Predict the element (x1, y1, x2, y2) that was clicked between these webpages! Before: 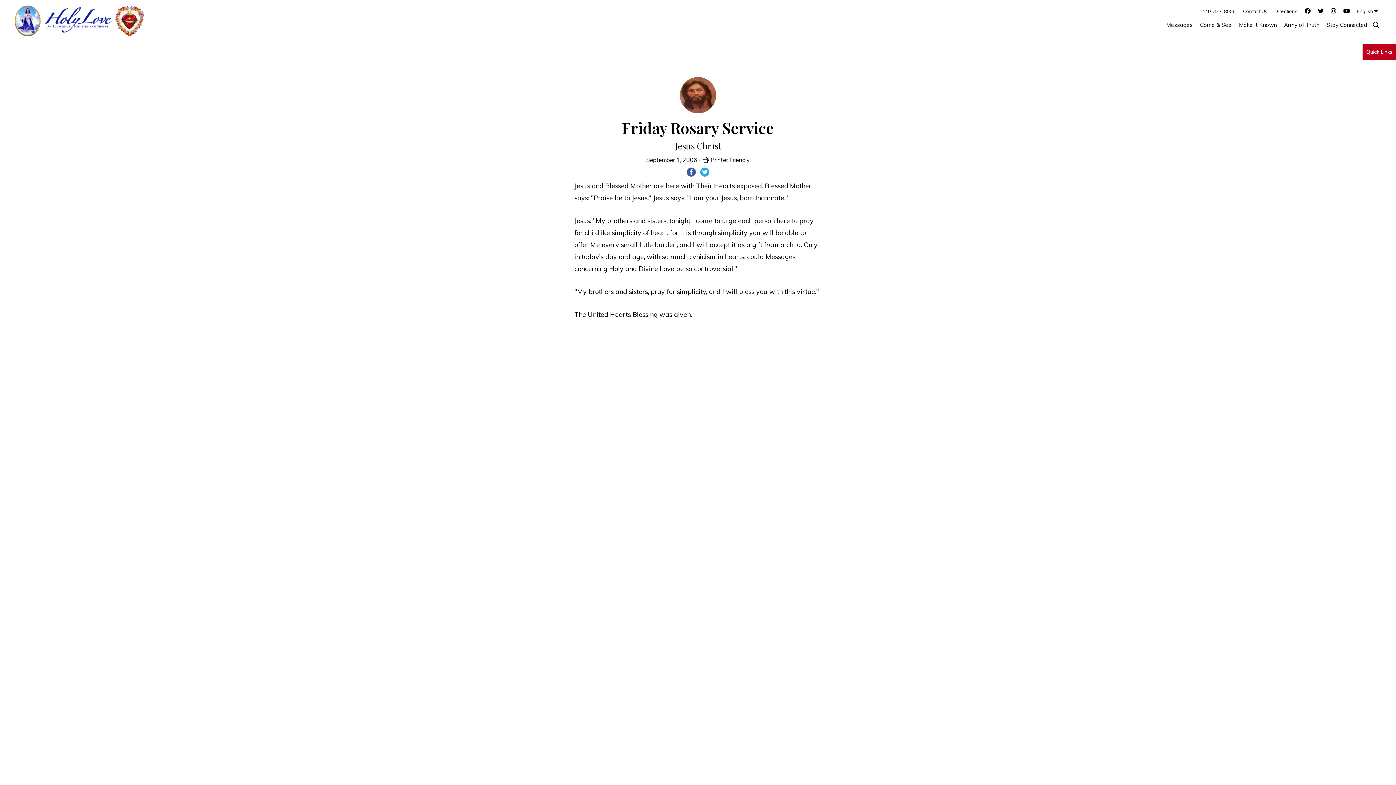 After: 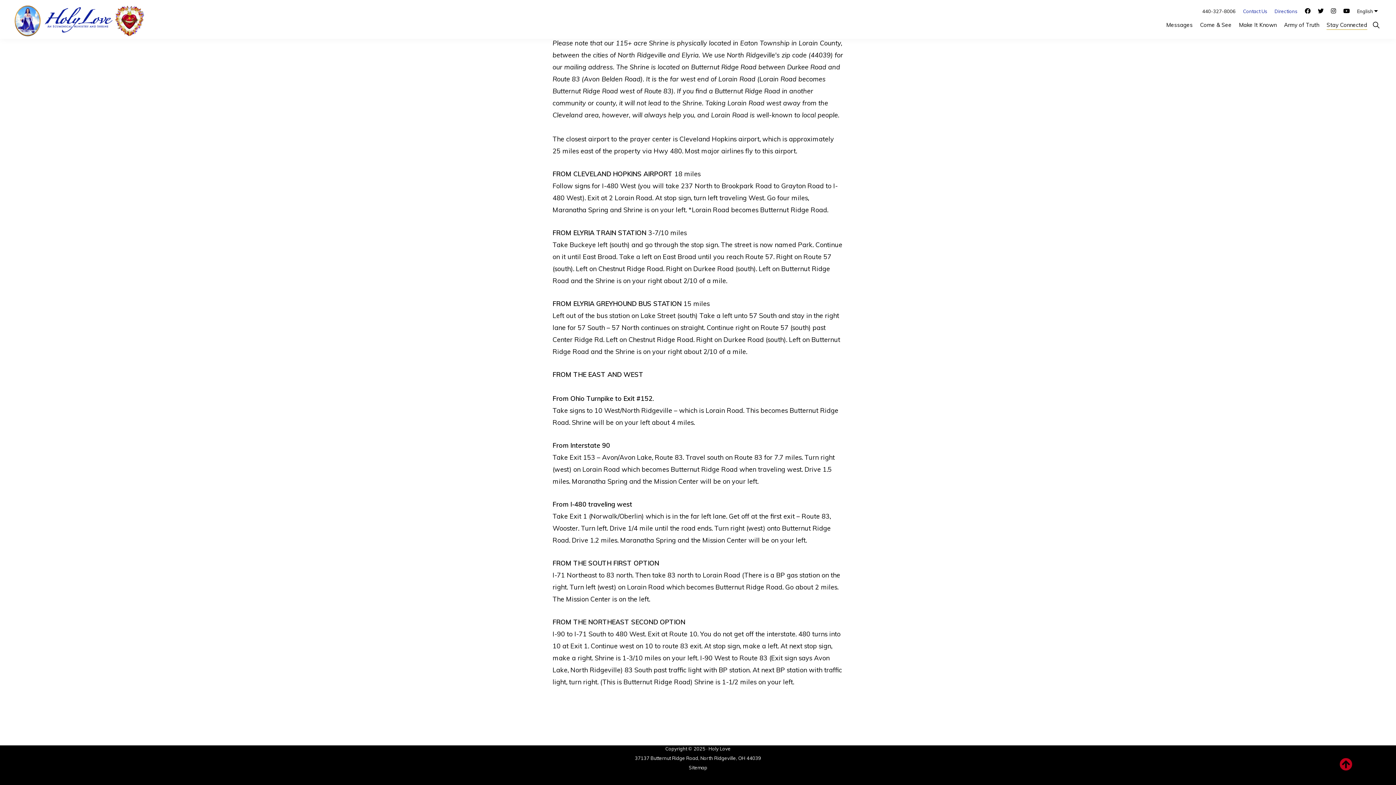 Action: bbox: (1271, 5, 1301, 13) label: Directions